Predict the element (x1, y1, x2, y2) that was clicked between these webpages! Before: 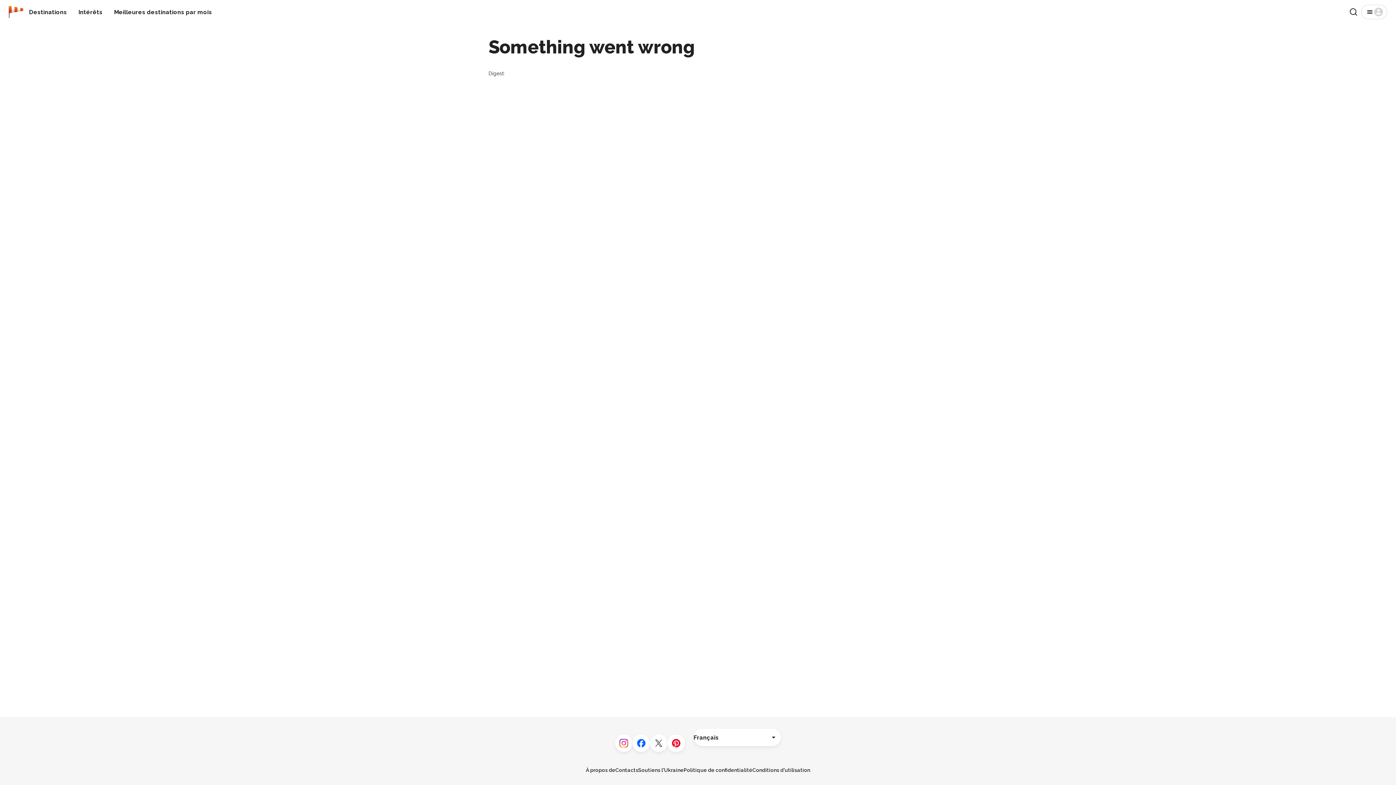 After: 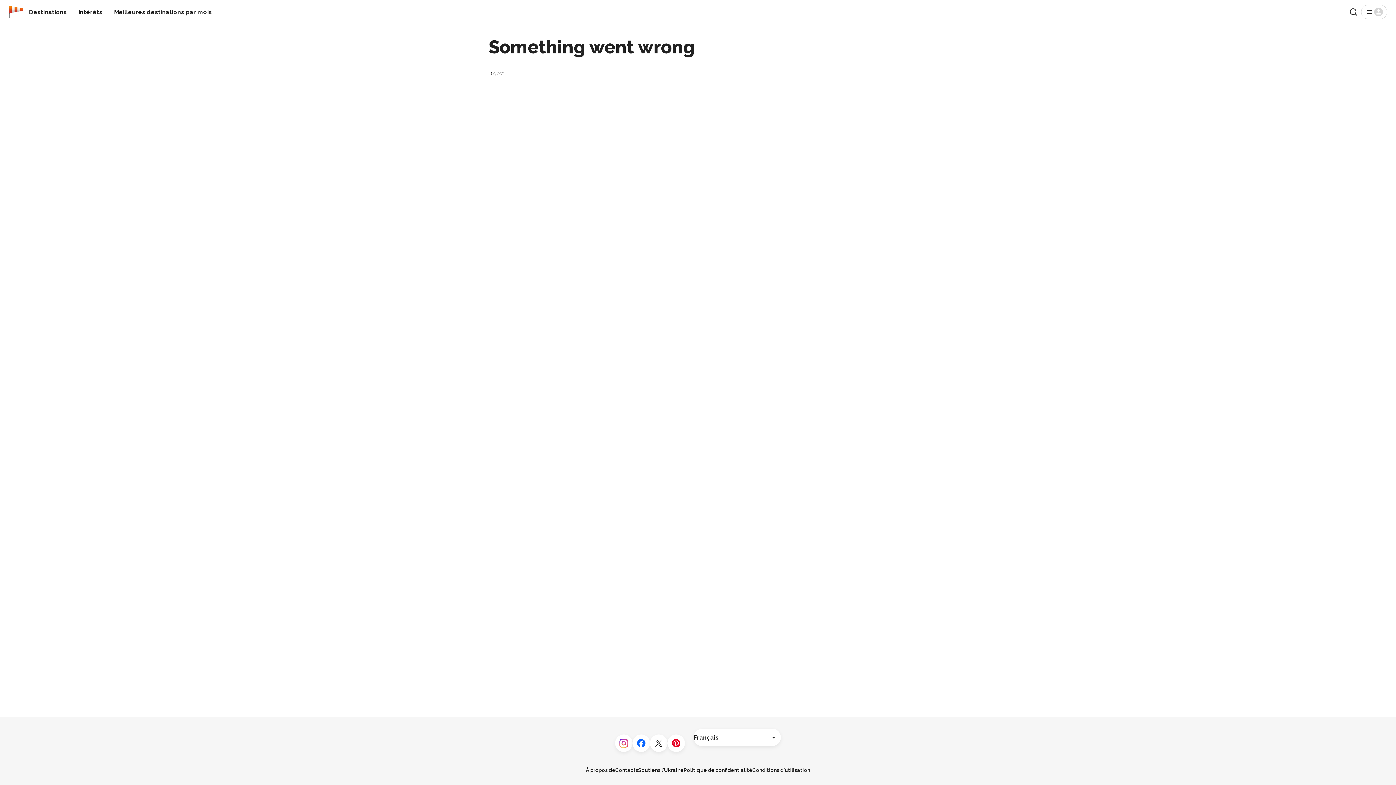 Action: bbox: (667, 734, 685, 752) label: Pinterest